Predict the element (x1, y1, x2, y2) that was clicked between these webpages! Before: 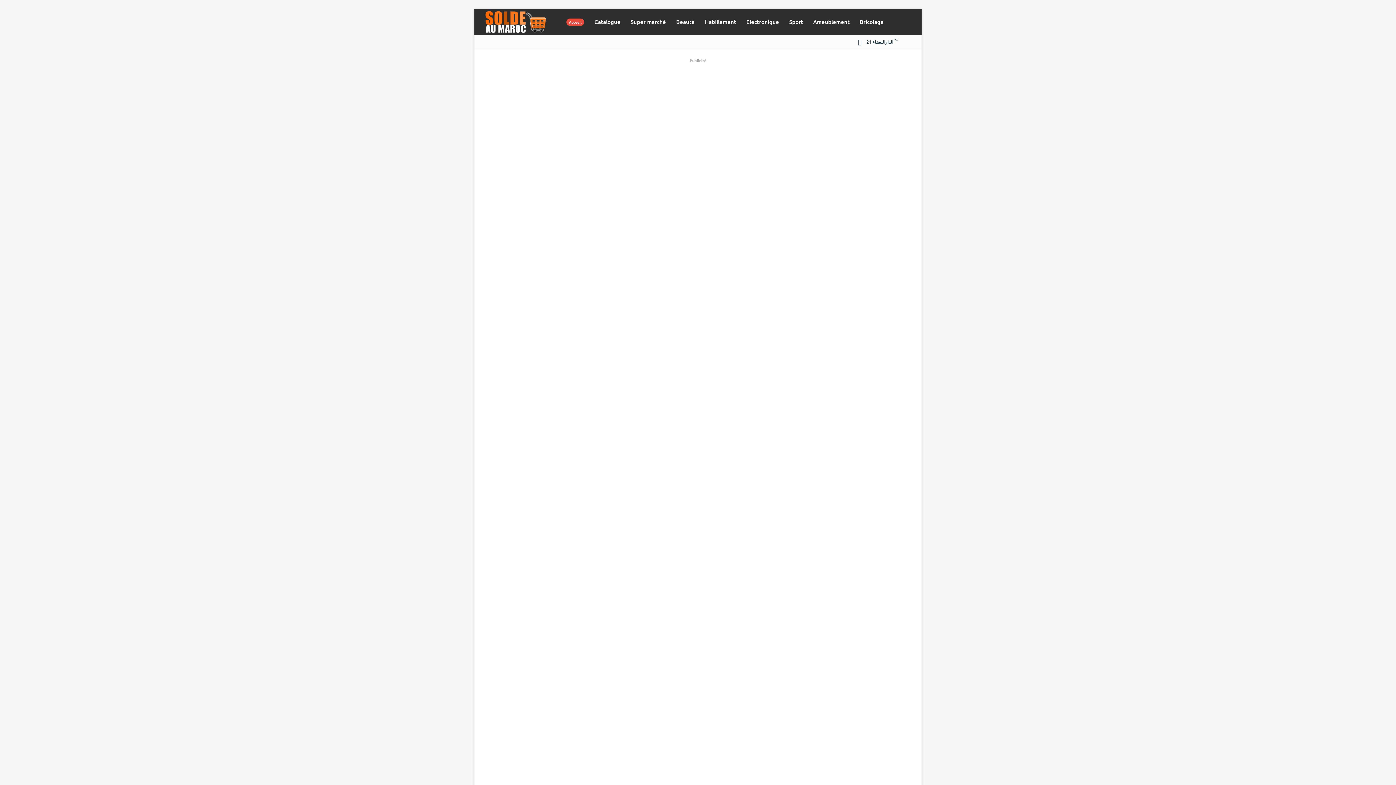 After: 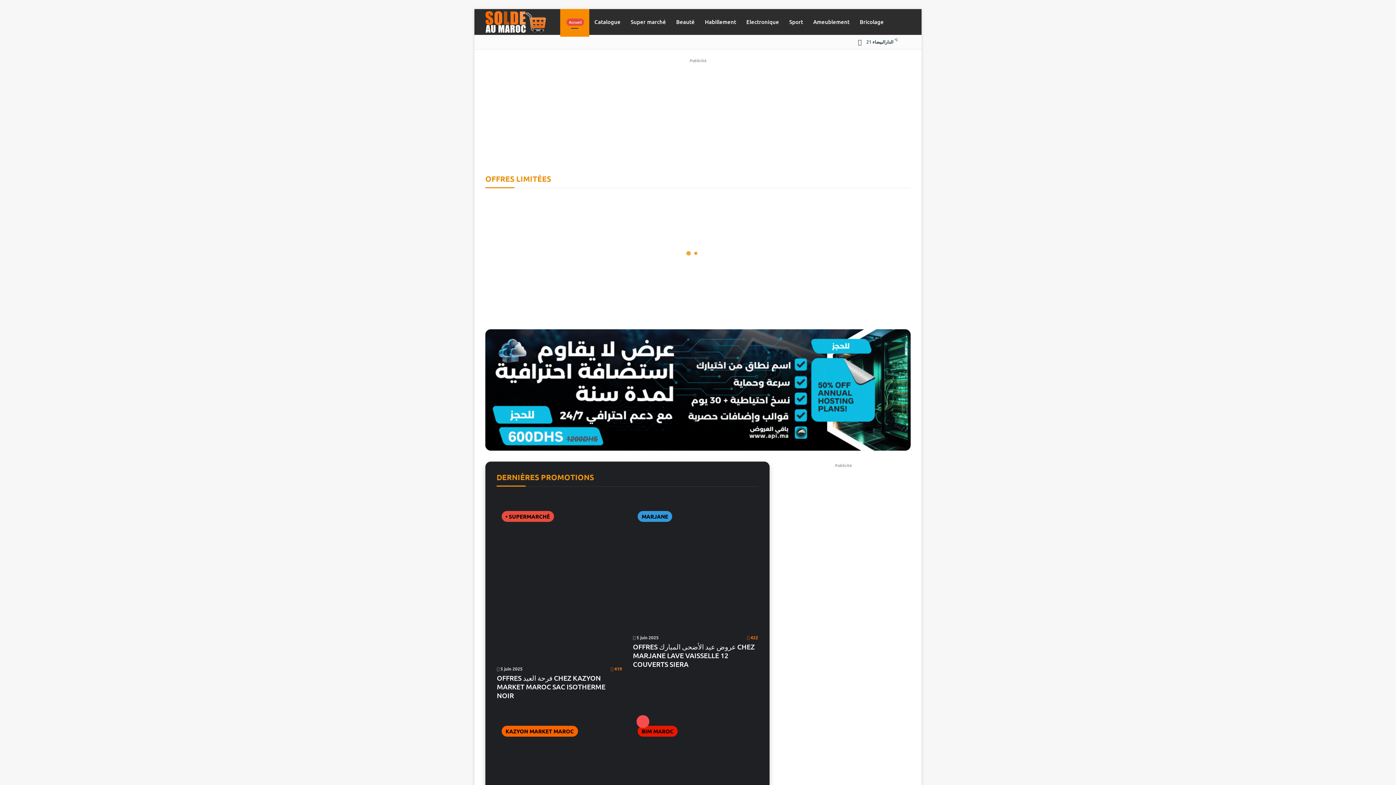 Action: label: Accueil bbox: (560, 9, 589, 34)